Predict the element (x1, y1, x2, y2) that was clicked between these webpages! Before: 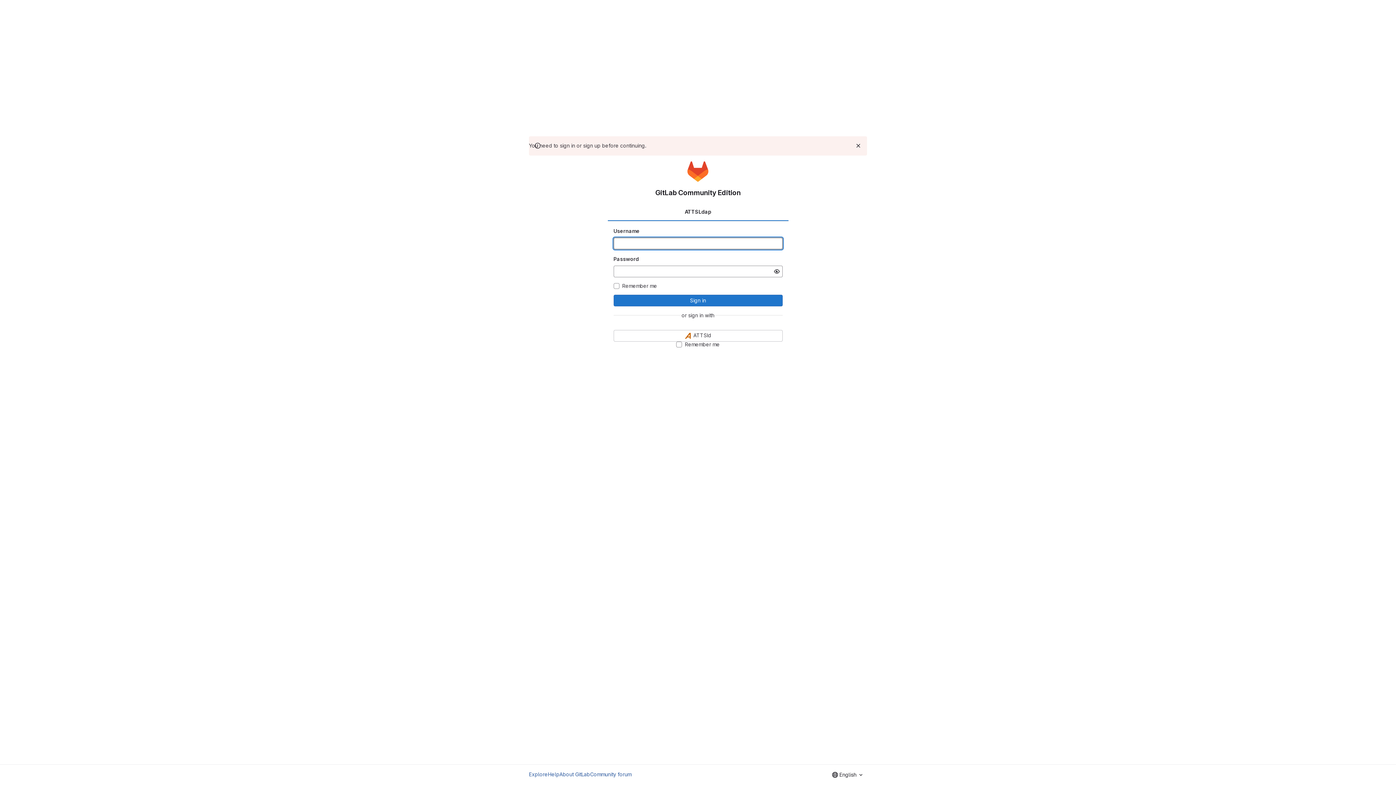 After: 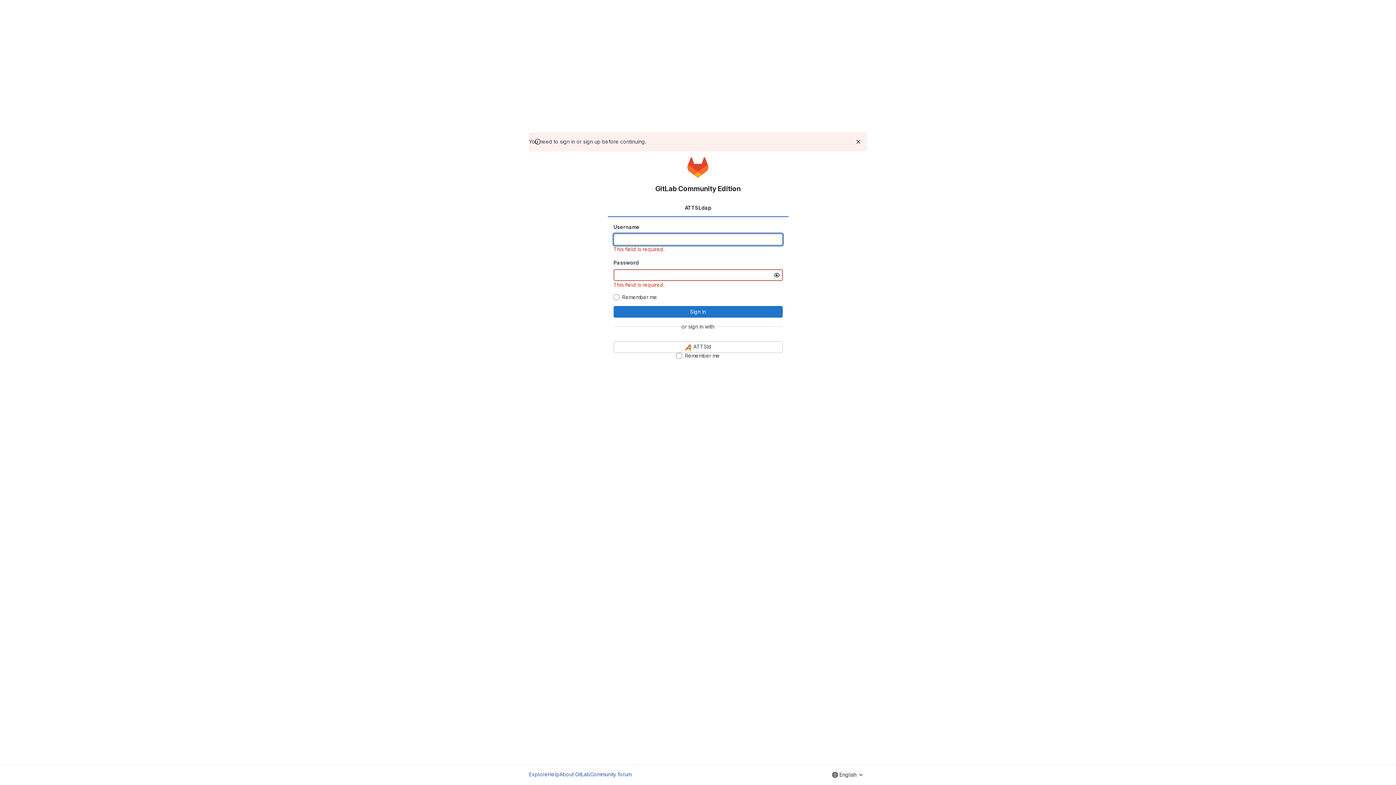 Action: bbox: (613, 294, 782, 306) label: Sign in